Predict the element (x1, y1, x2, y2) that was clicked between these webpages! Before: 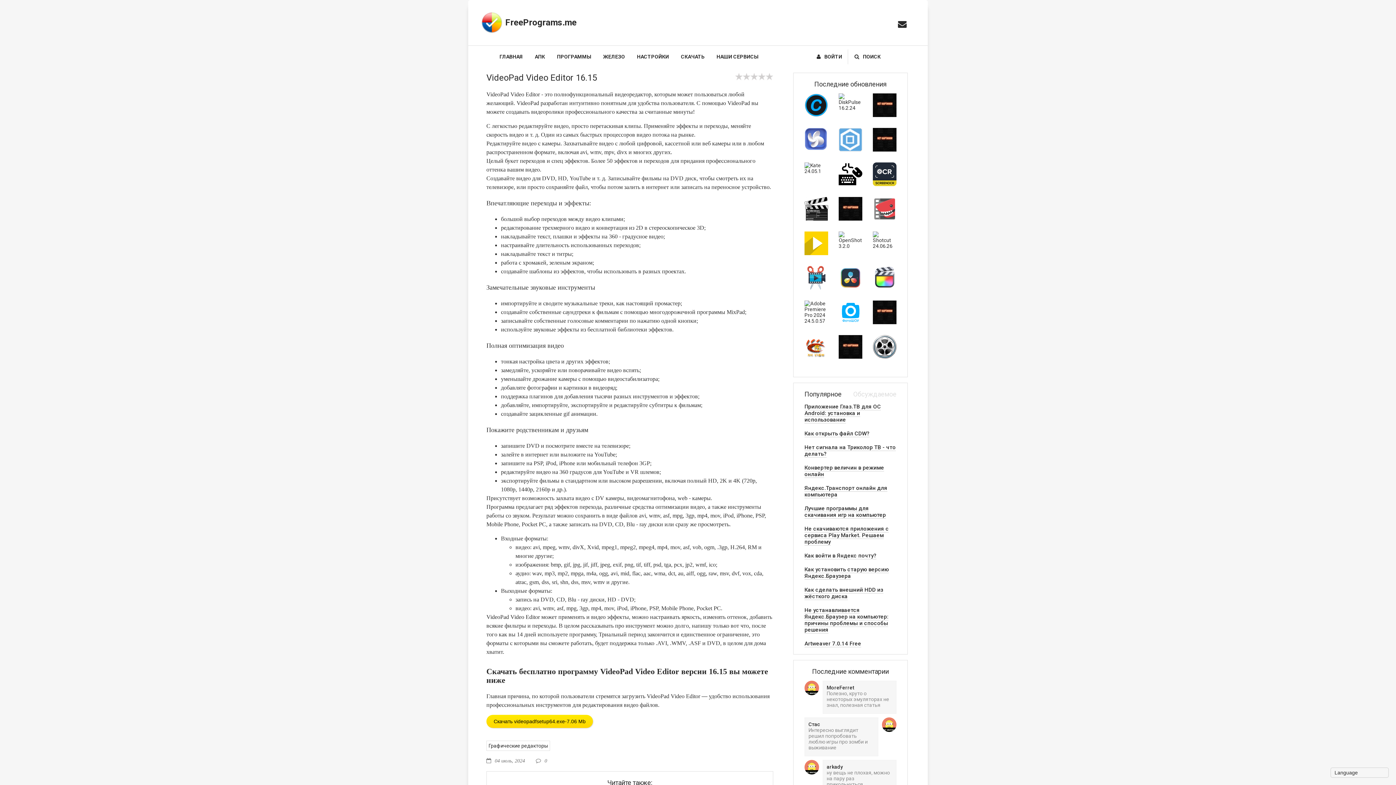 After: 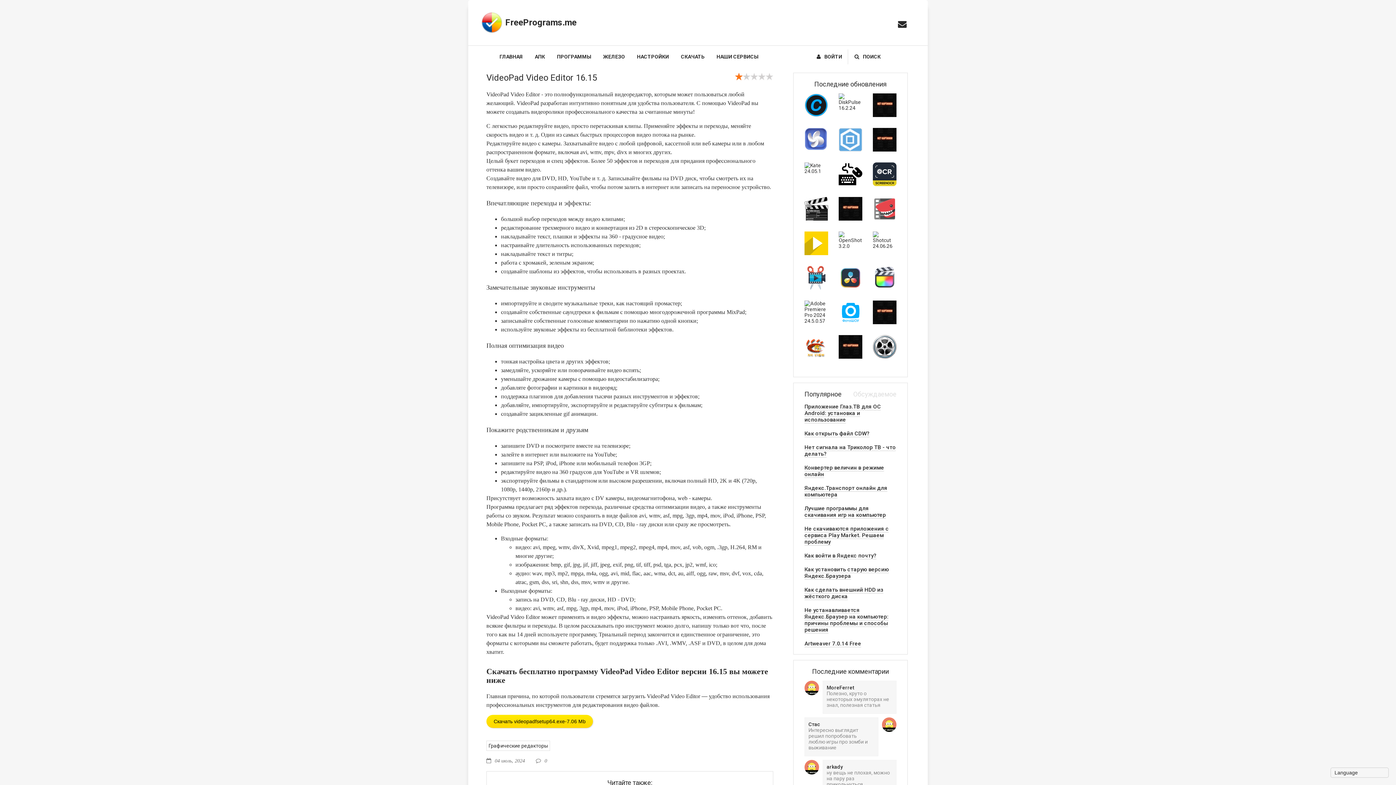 Action: bbox: (735, 72, 742, 80) label: 1